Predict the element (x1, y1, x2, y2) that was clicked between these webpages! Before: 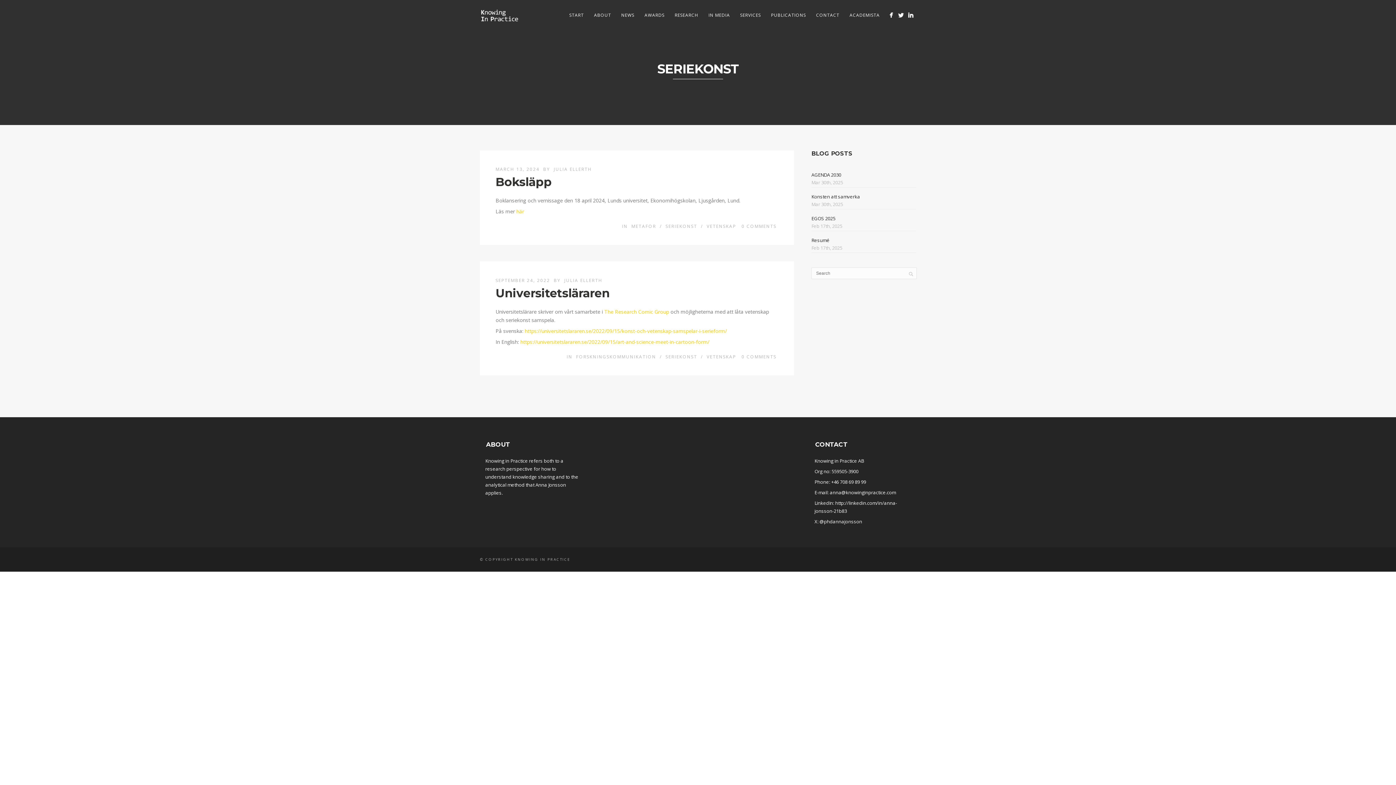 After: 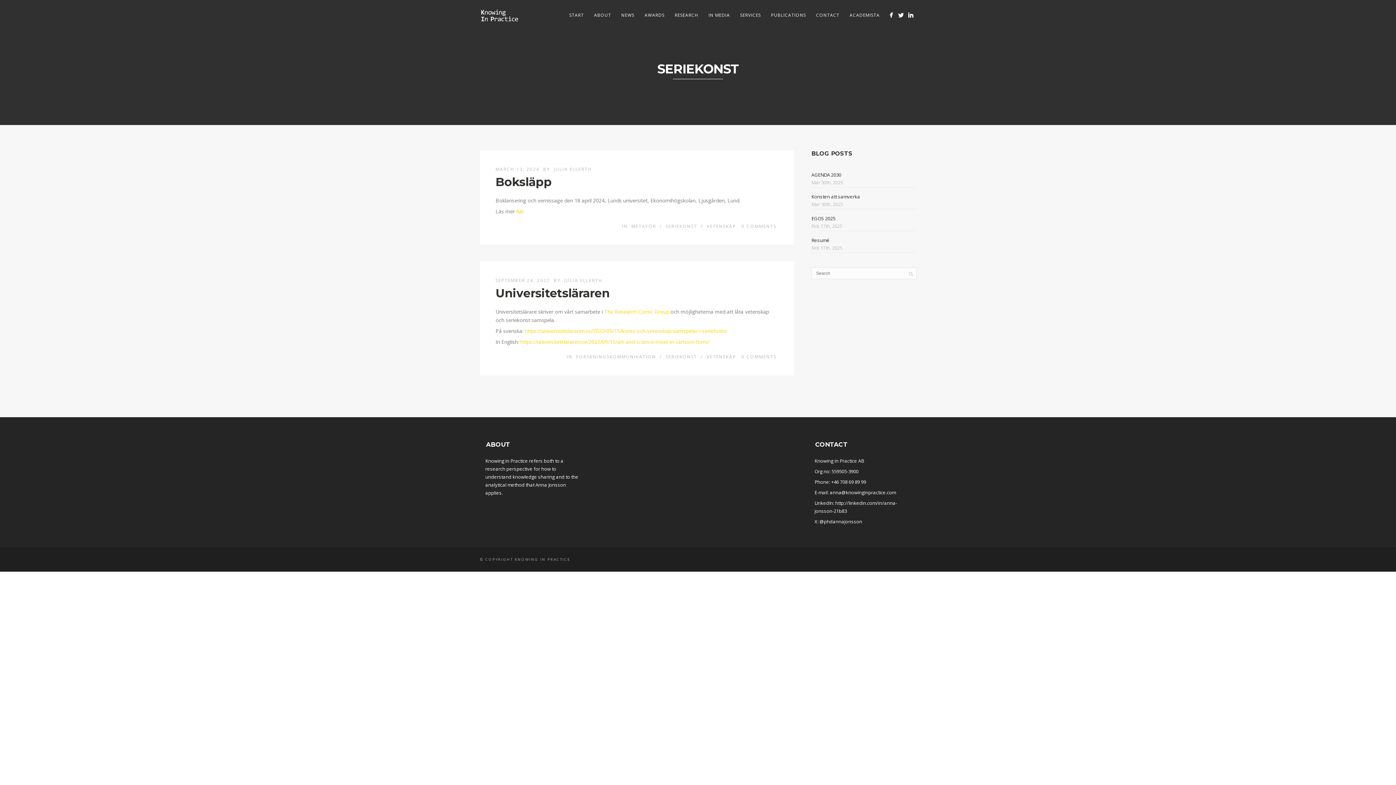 Action: bbox: (516, 208, 524, 214) label: här